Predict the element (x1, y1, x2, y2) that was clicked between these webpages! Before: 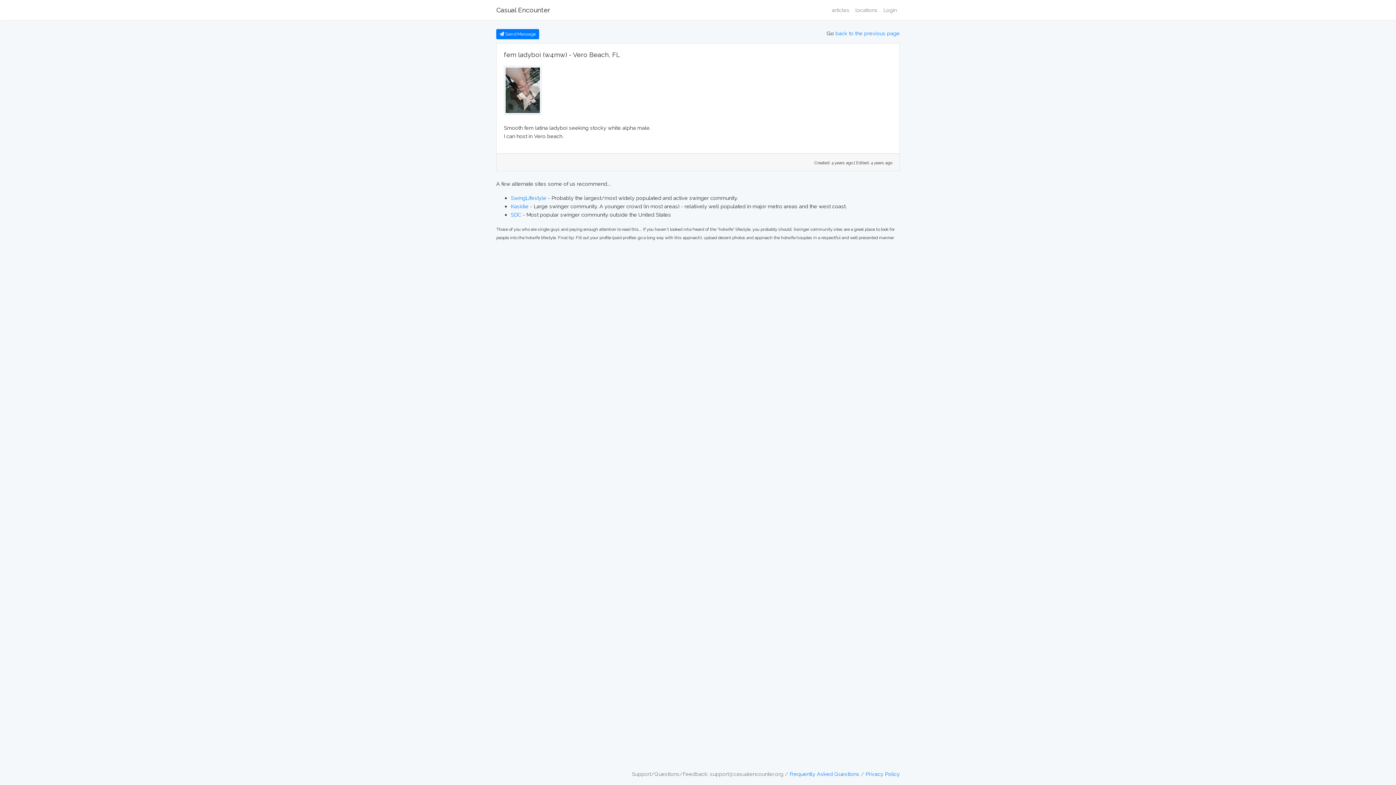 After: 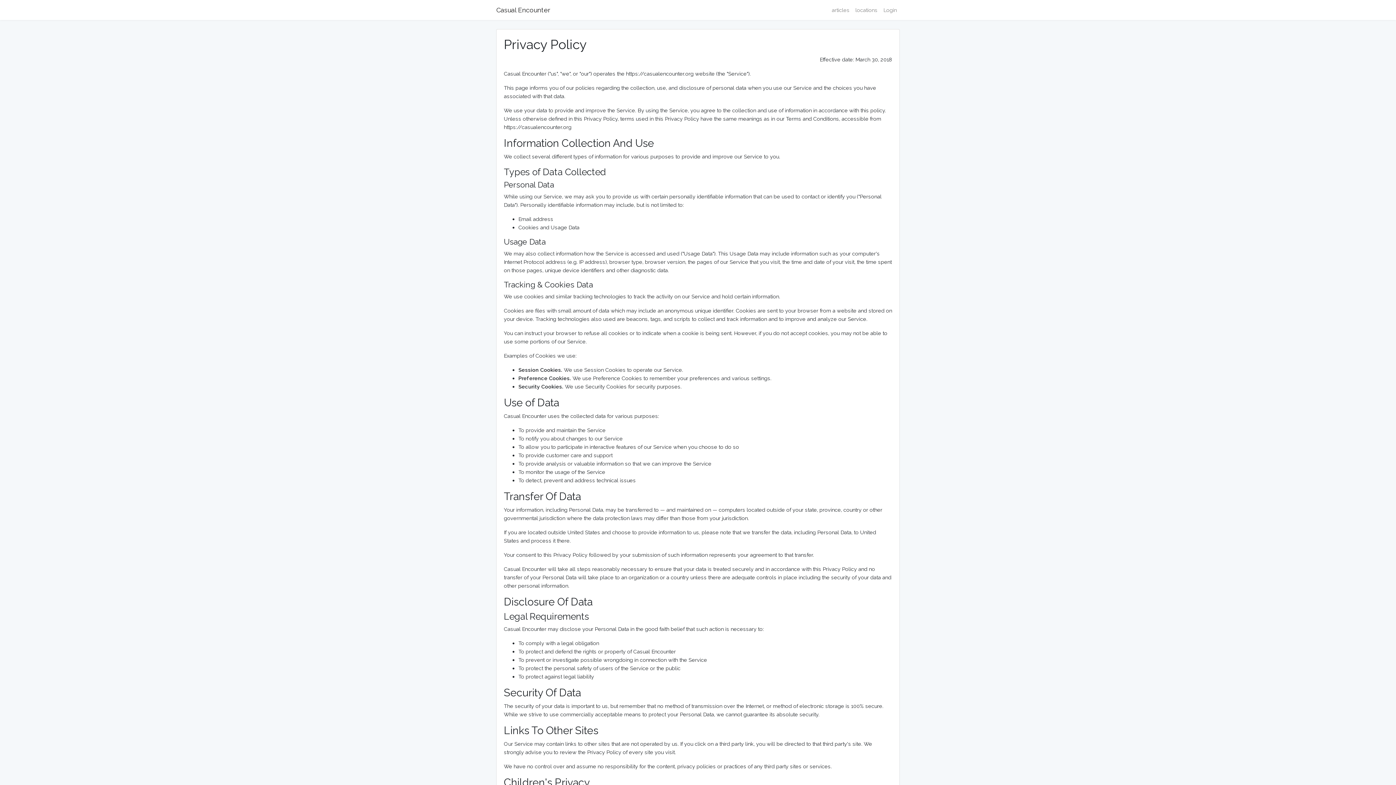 Action: label: Privacy Policy bbox: (865, 771, 900, 777)